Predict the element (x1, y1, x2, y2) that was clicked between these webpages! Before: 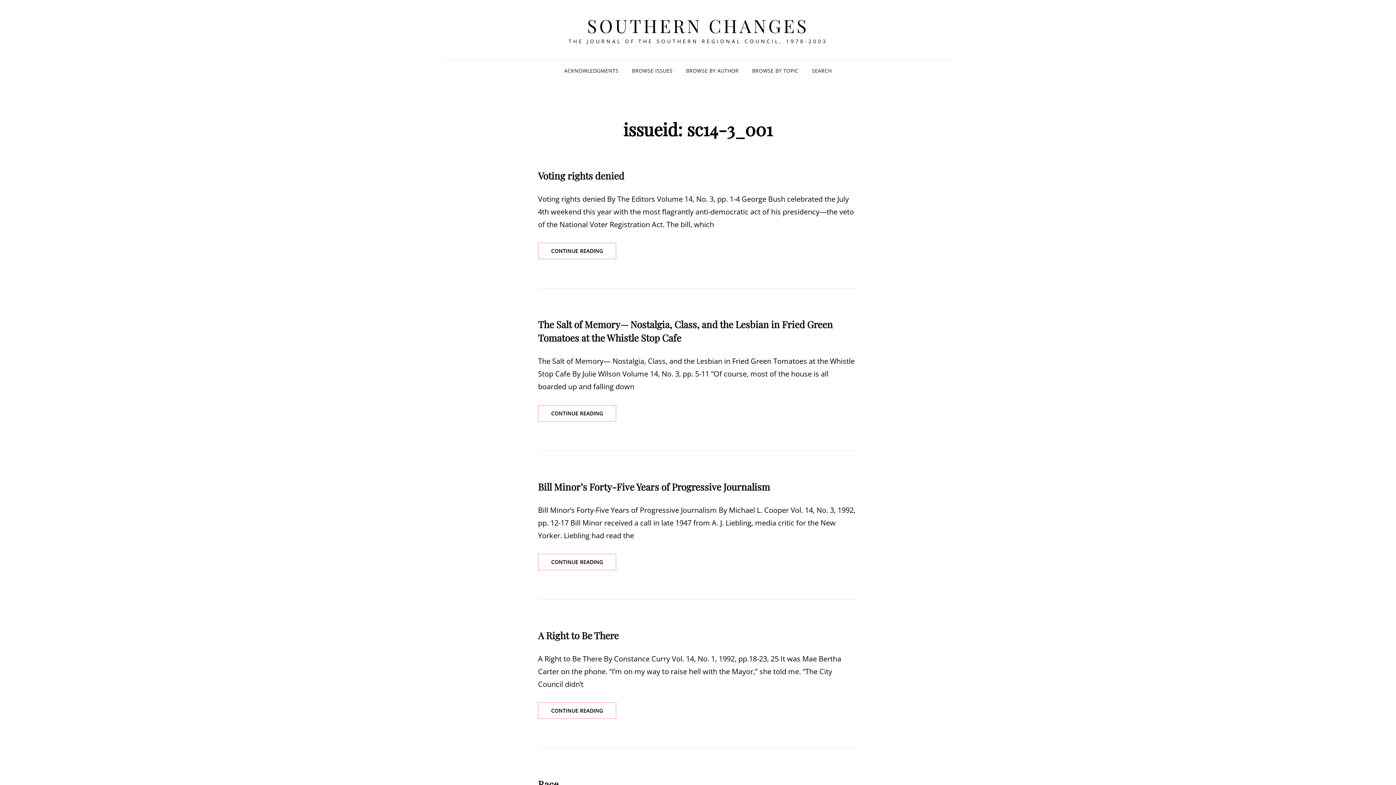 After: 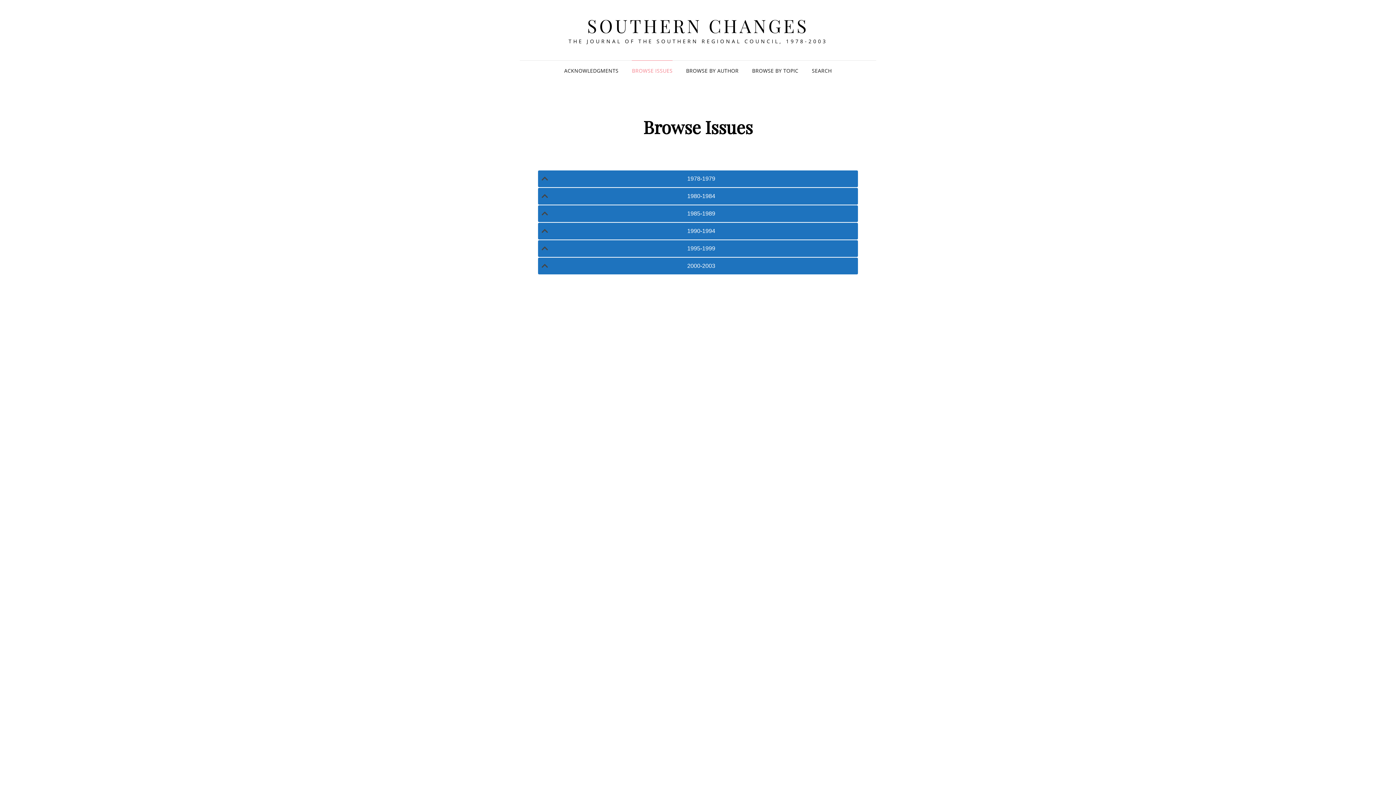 Action: bbox: (626, 60, 678, 81) label: BROWSE ISSUES